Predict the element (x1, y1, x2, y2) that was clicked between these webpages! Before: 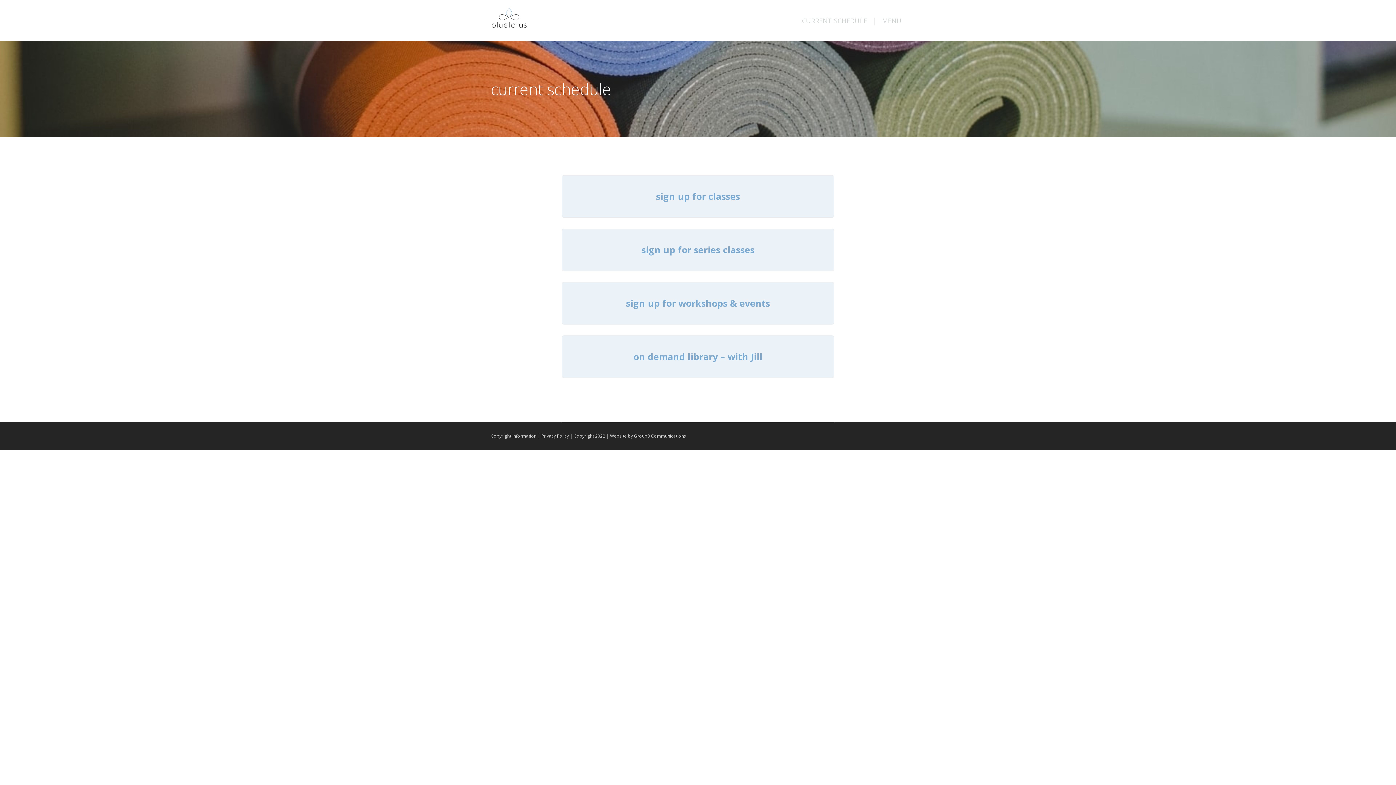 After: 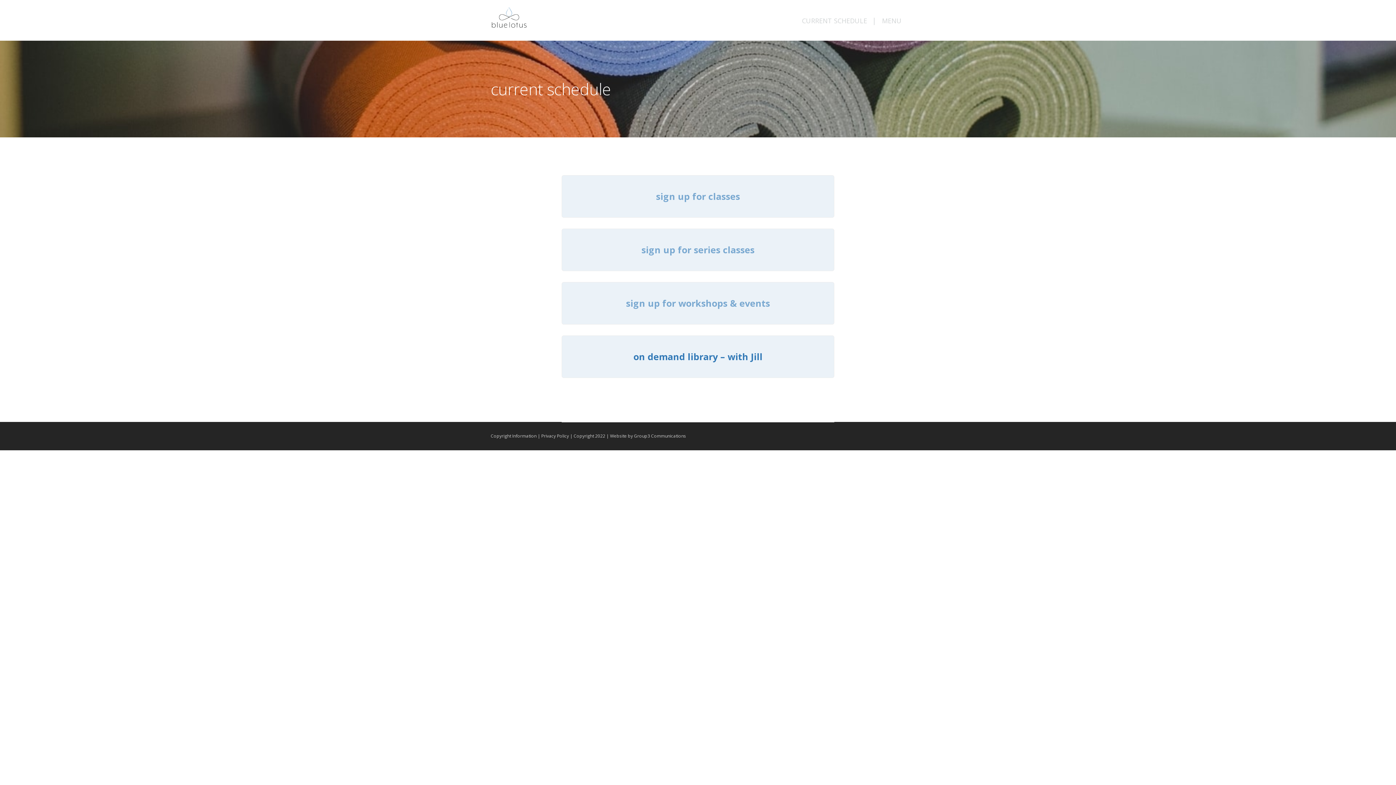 Action: bbox: (633, 350, 762, 362) label: on demand library – with Jill